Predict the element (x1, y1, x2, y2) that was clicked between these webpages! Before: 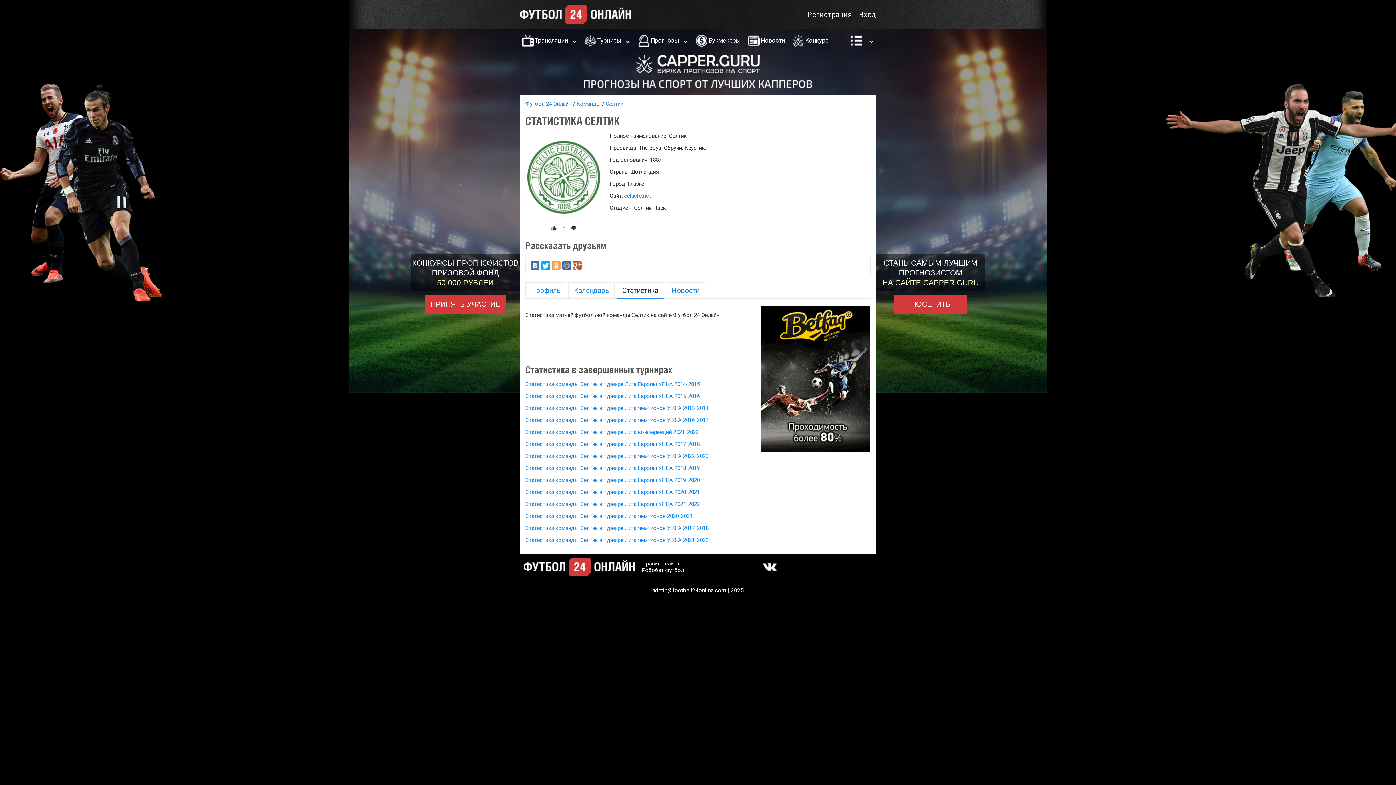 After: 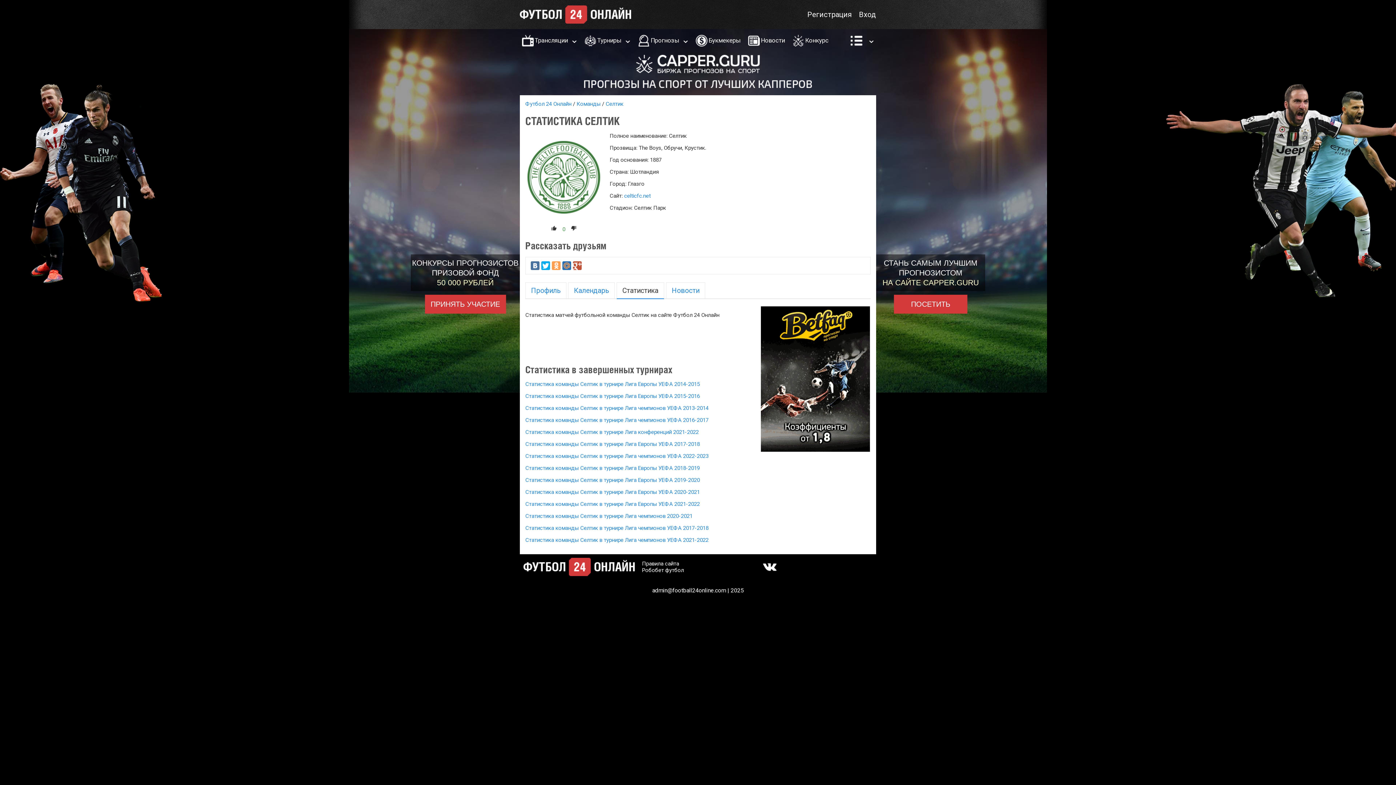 Action: bbox: (584, 82, 812, 89)